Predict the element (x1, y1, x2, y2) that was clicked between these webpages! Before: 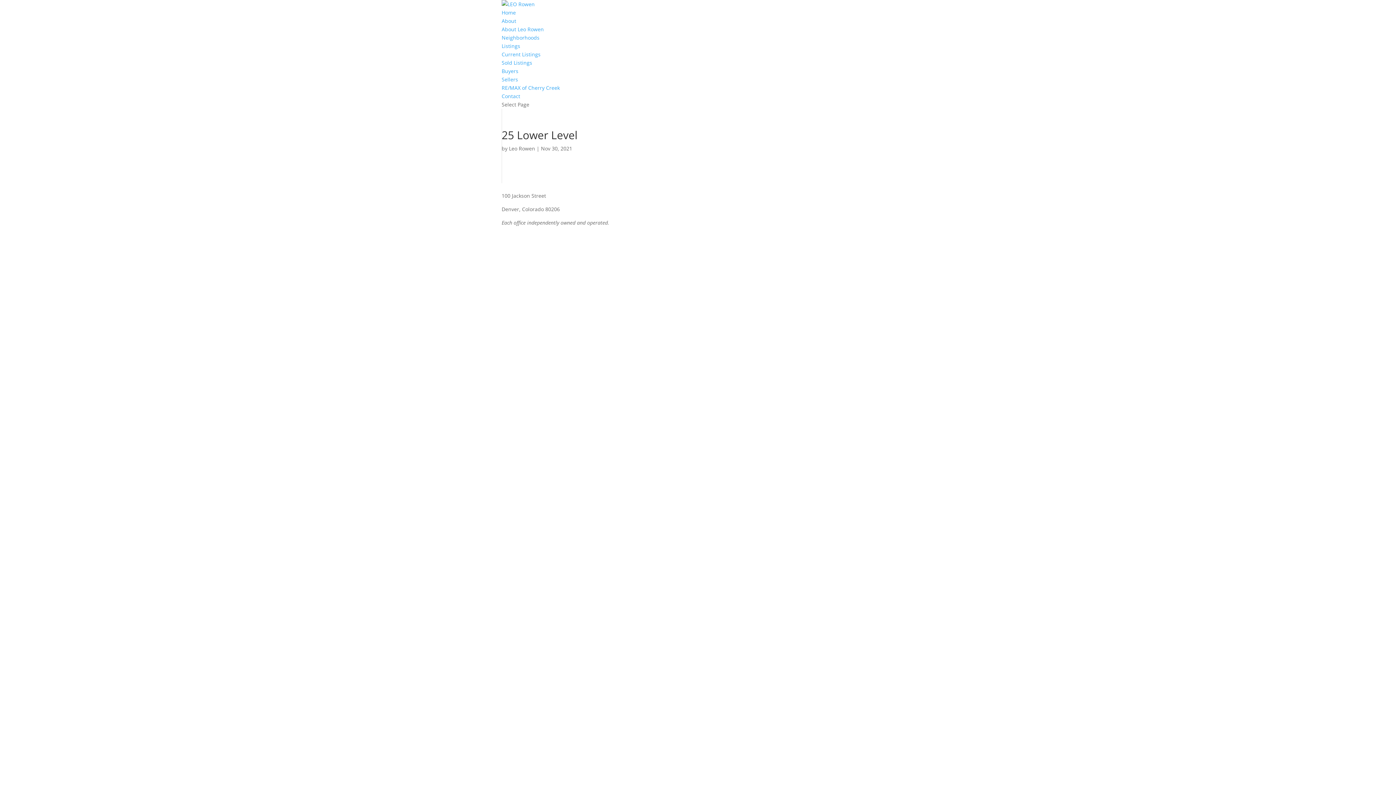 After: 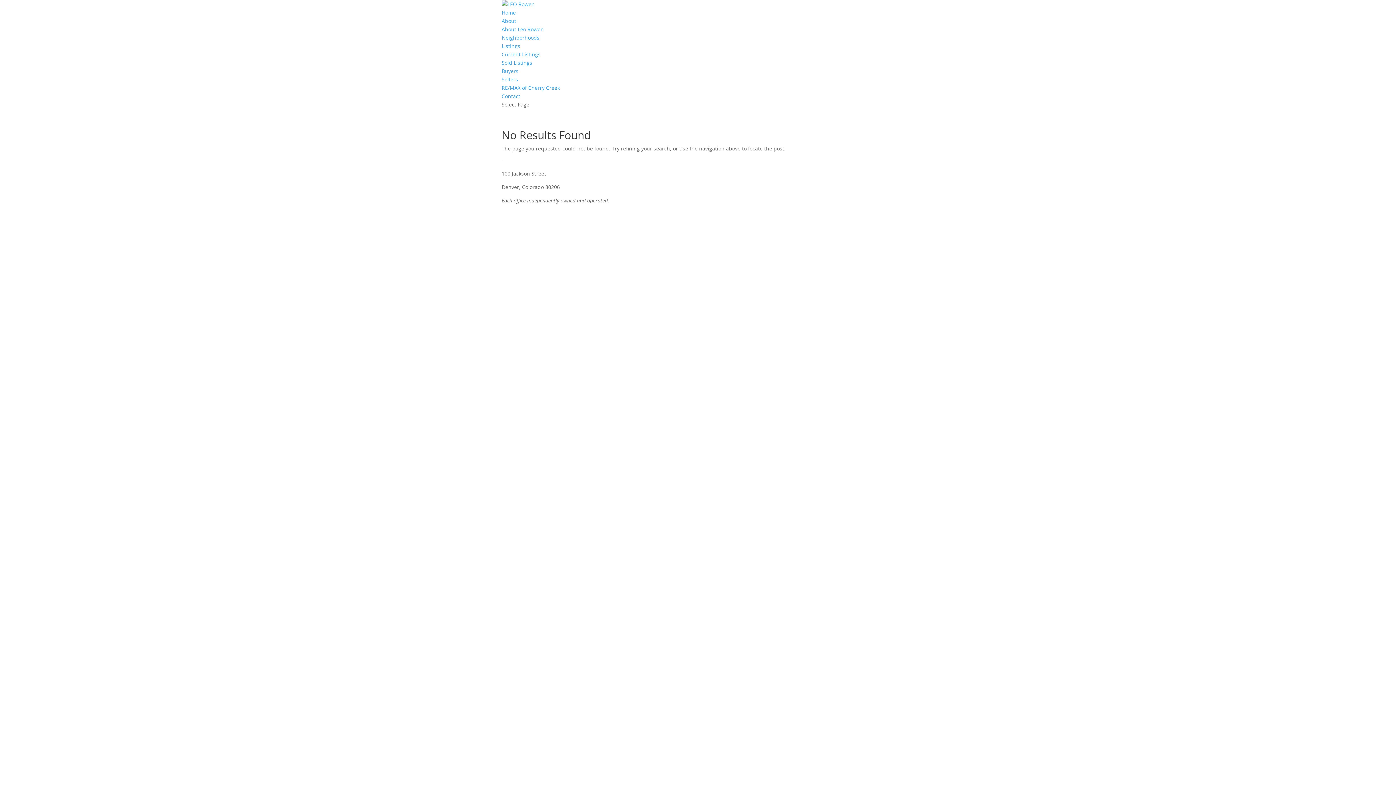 Action: label: About bbox: (501, 17, 516, 24)